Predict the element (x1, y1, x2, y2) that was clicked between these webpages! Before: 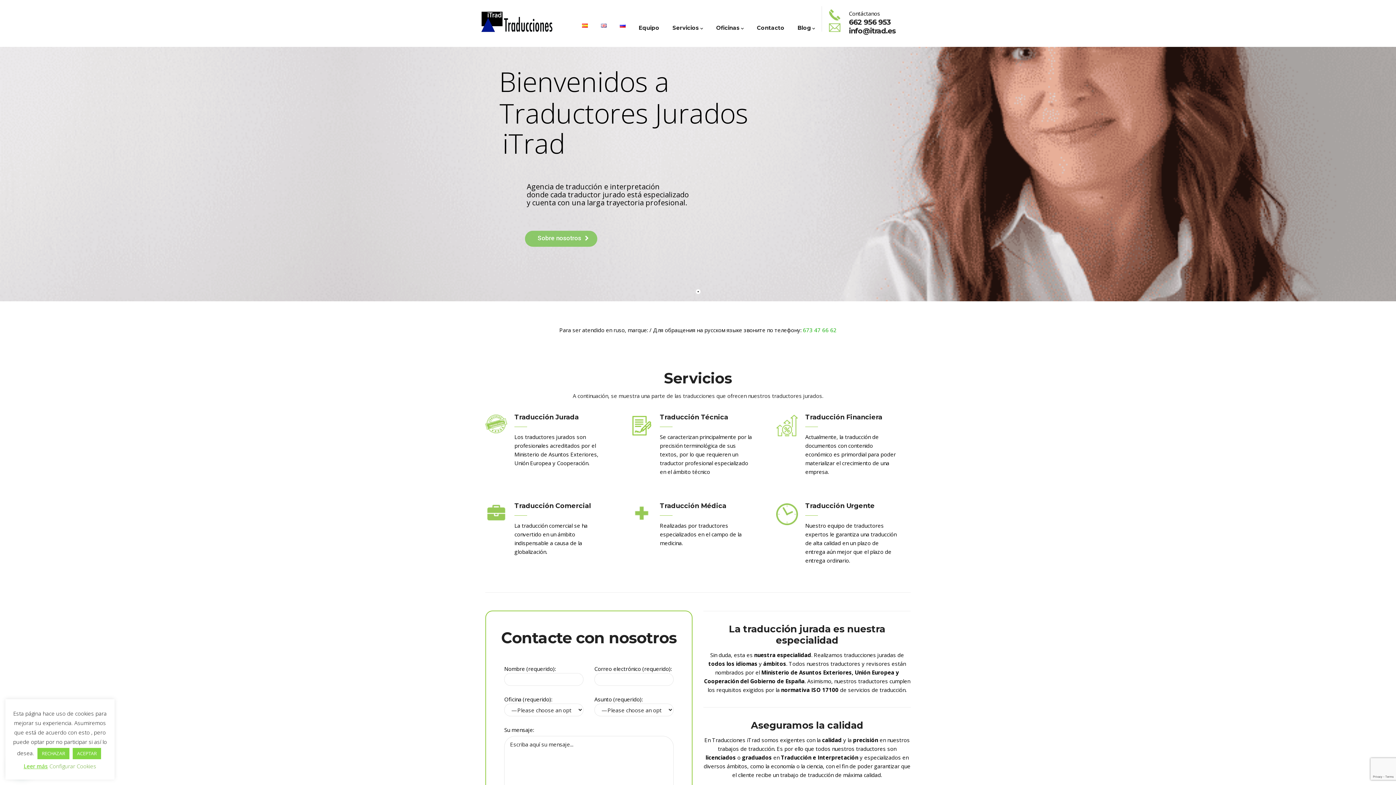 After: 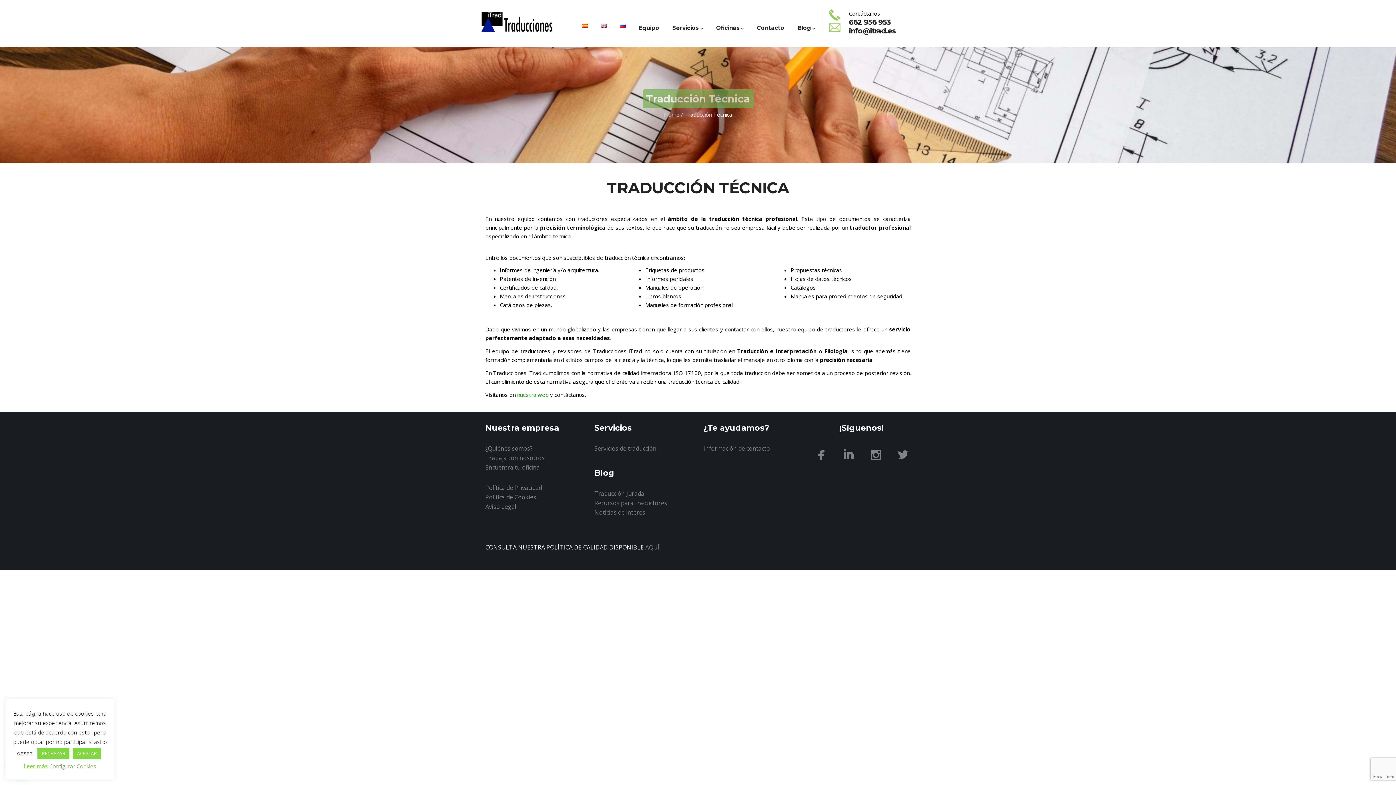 Action: label: Traducción Técnica bbox: (660, 413, 728, 421)